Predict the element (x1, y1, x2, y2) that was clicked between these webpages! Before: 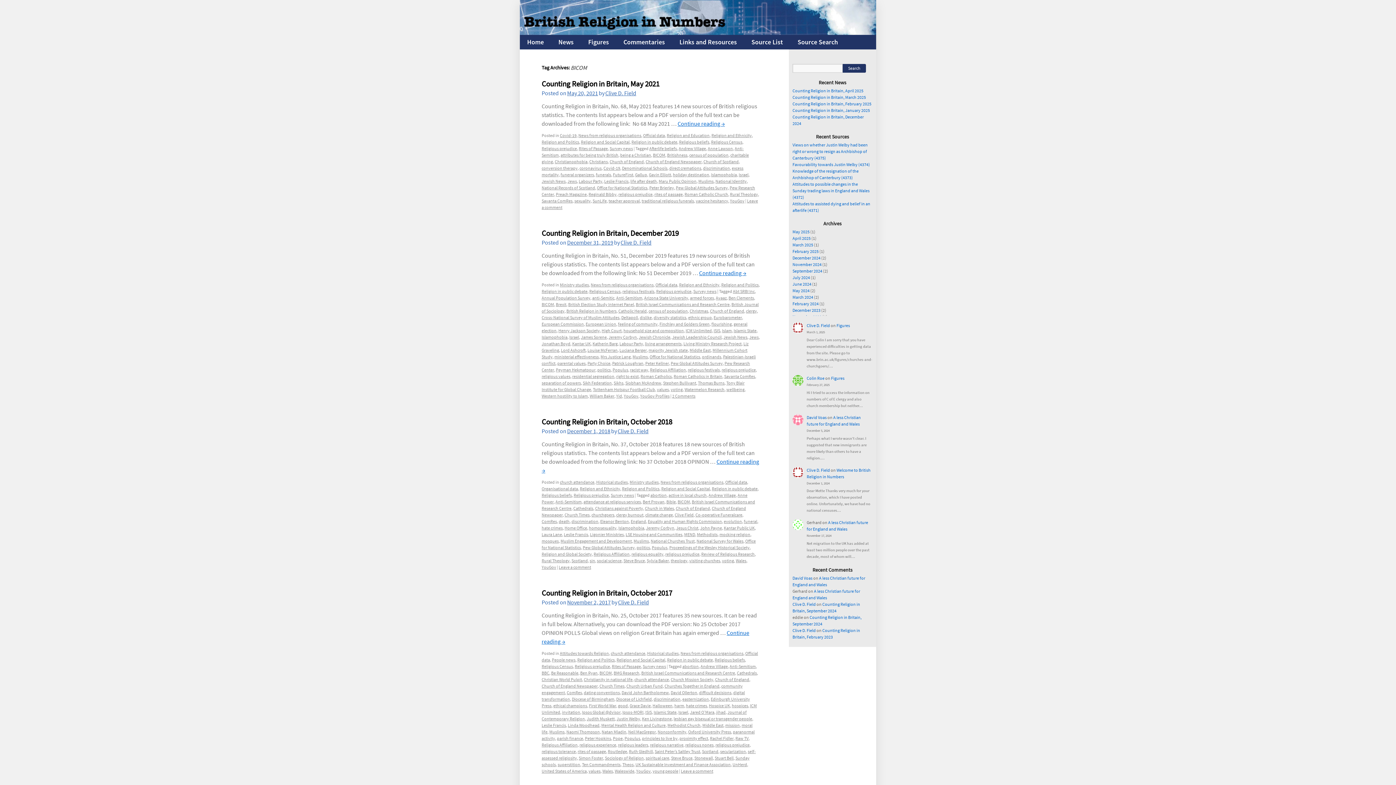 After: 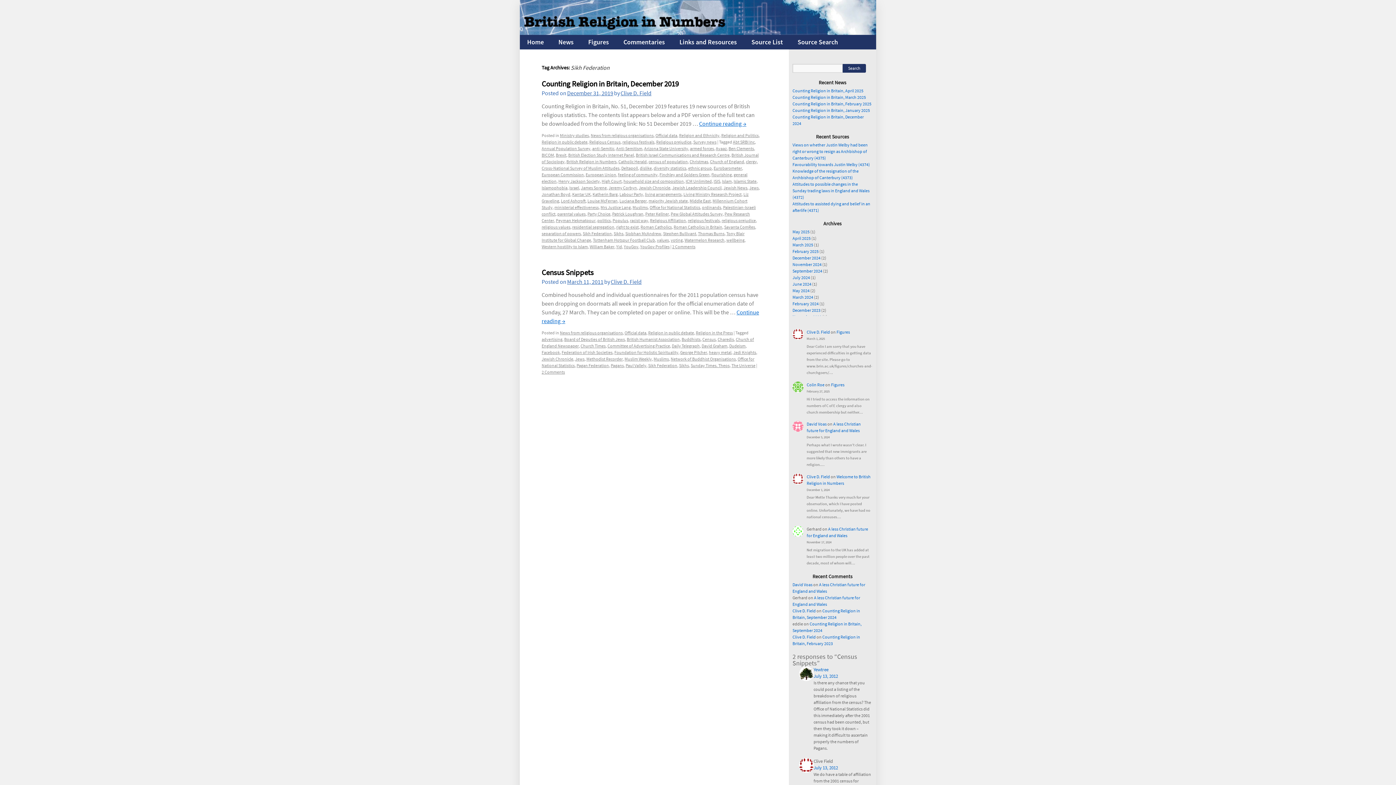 Action: bbox: (582, 380, 612, 385) label: Sikh Federation